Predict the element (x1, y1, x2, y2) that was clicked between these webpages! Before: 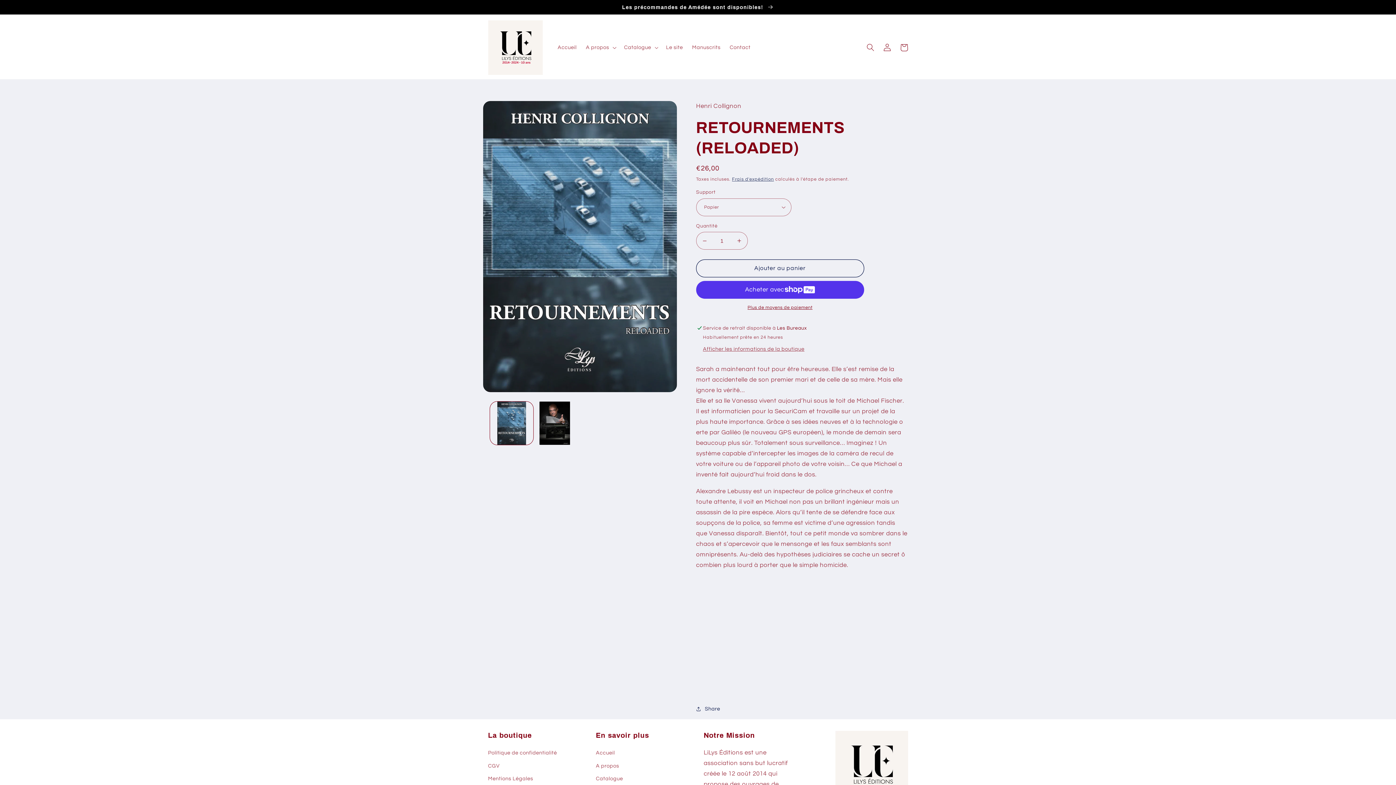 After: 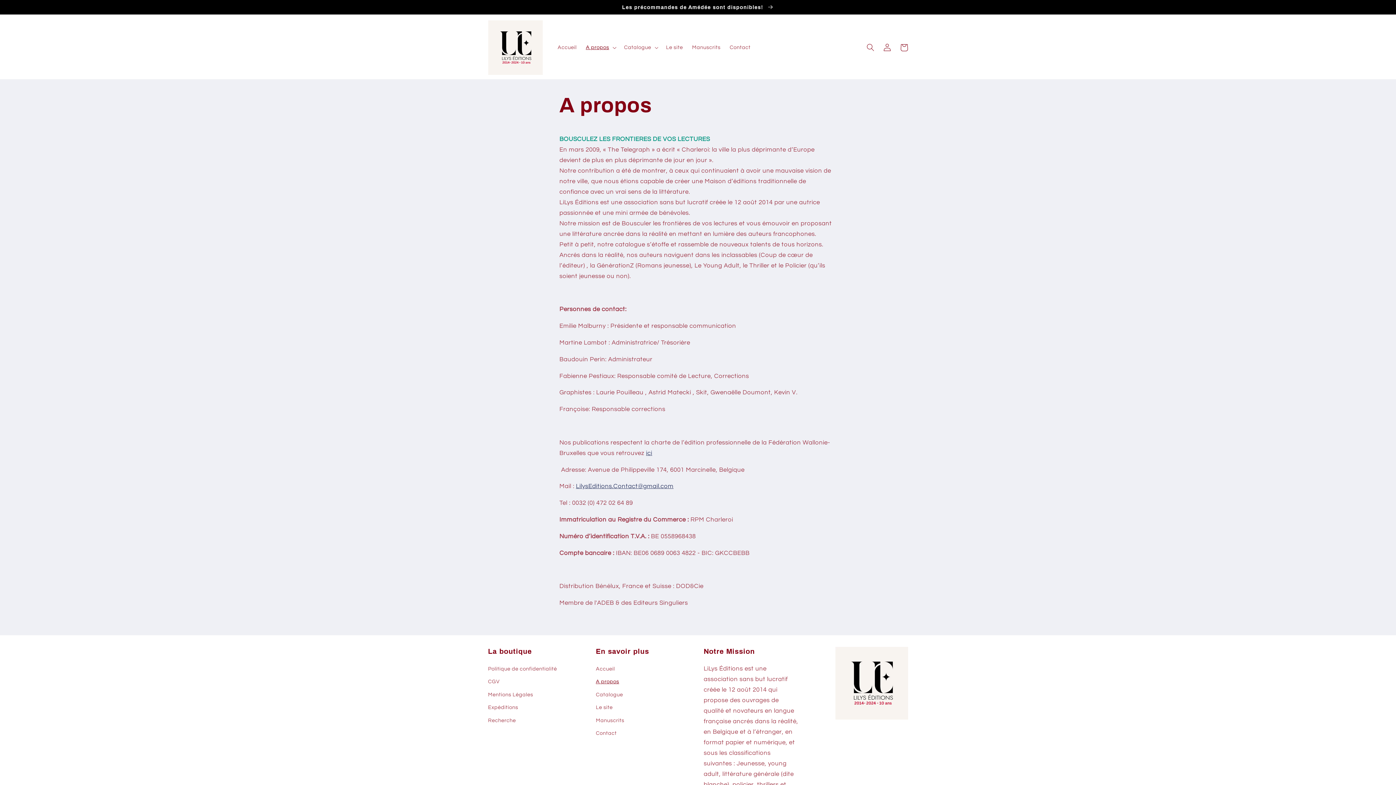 Action: bbox: (596, 759, 619, 772) label: A propos